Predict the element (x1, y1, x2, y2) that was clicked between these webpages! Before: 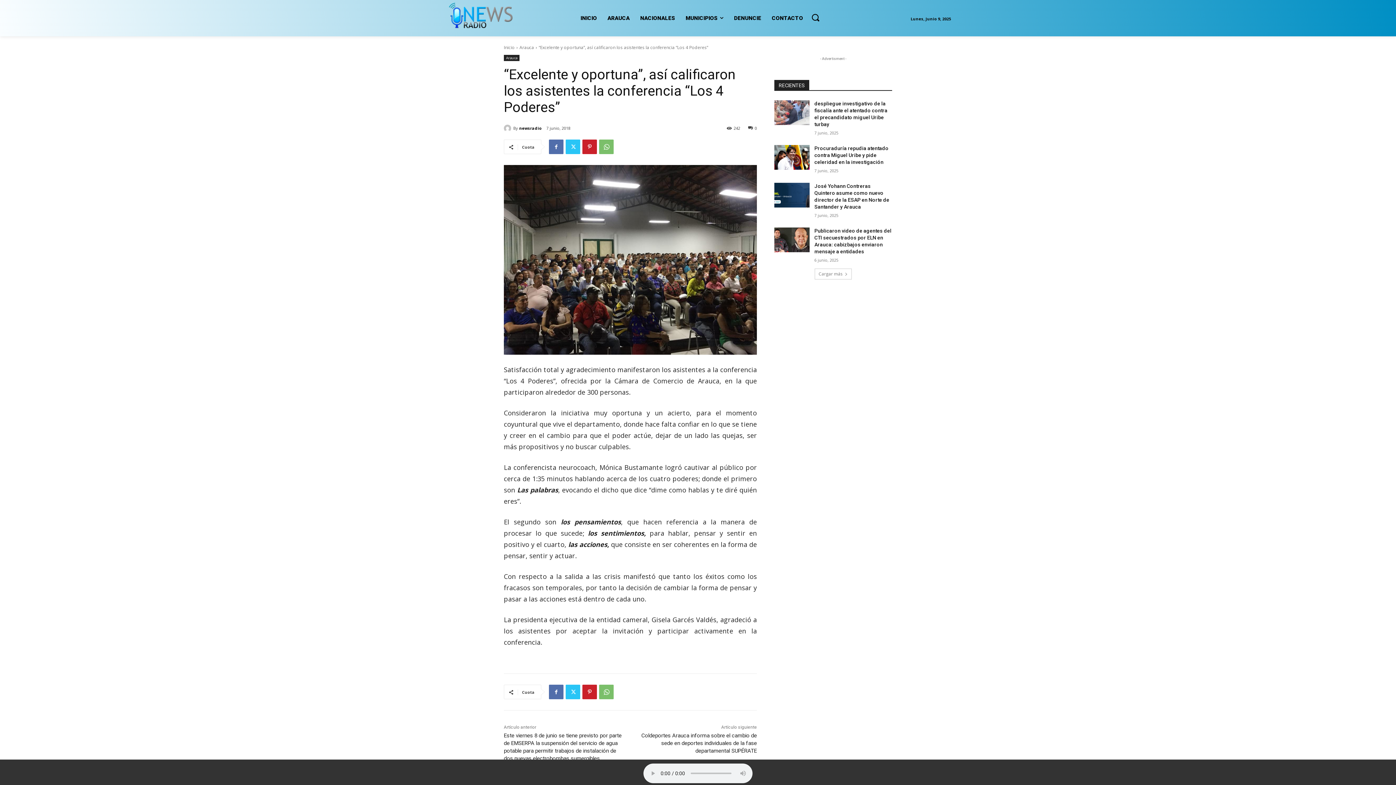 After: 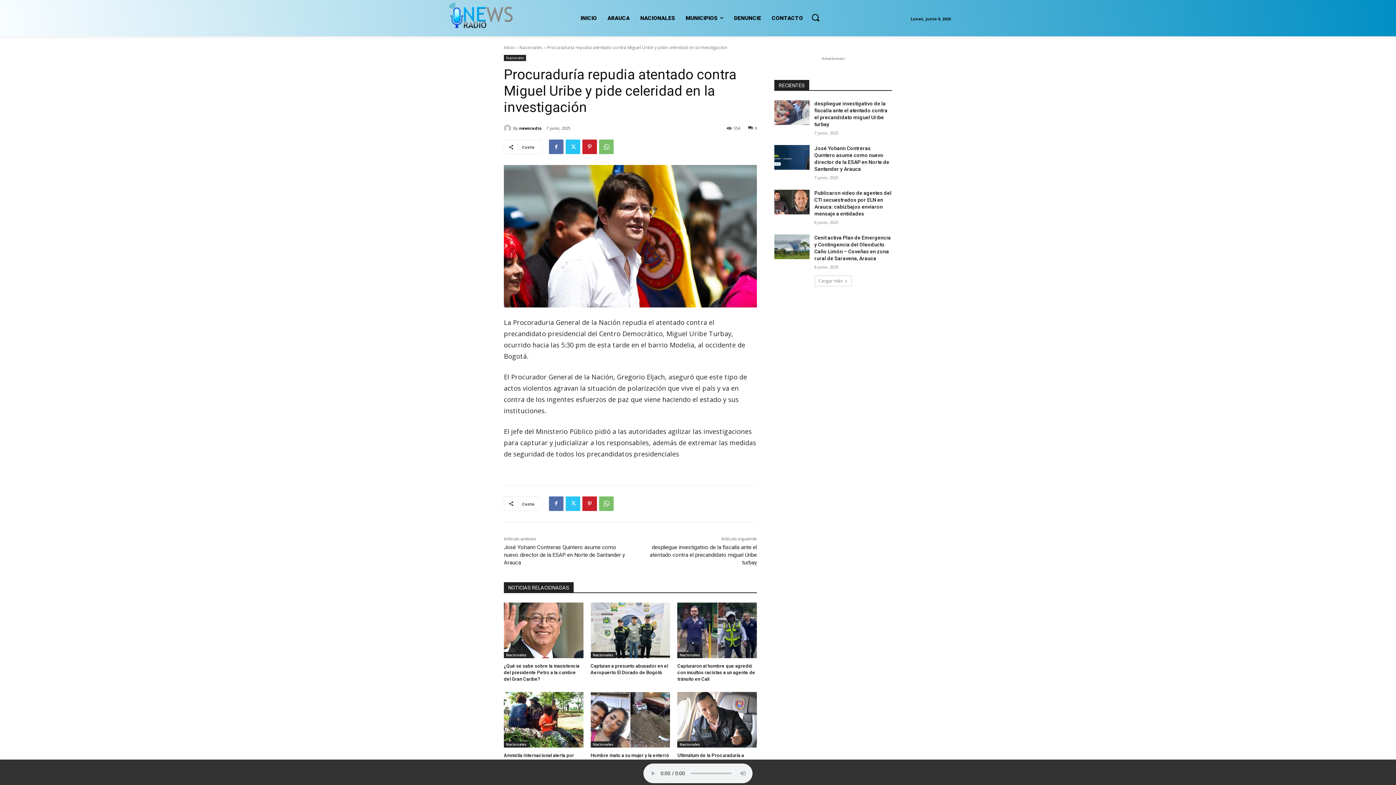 Action: label: Procuraduría repudia atentado contra Miguel Uribe y pide celeridad en la investigación bbox: (814, 145, 888, 165)